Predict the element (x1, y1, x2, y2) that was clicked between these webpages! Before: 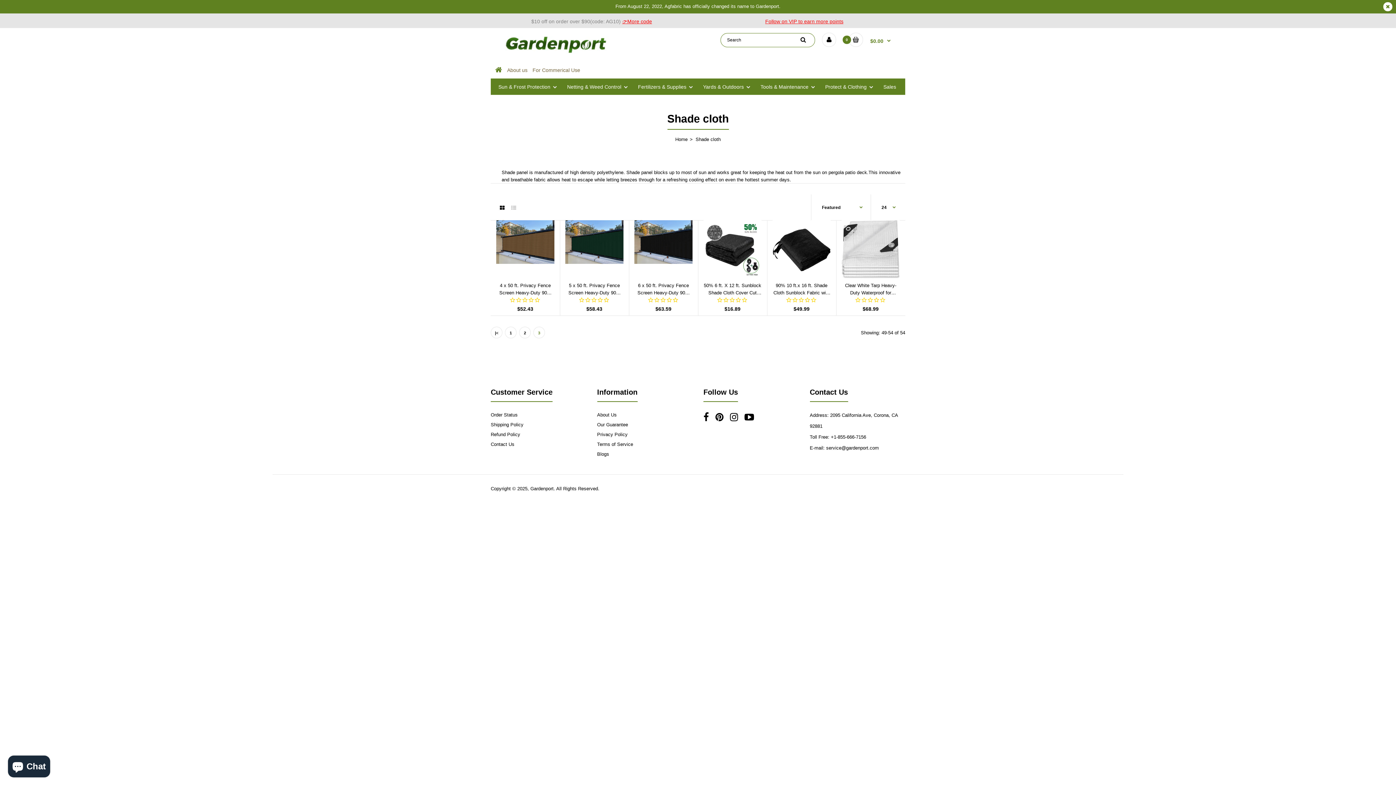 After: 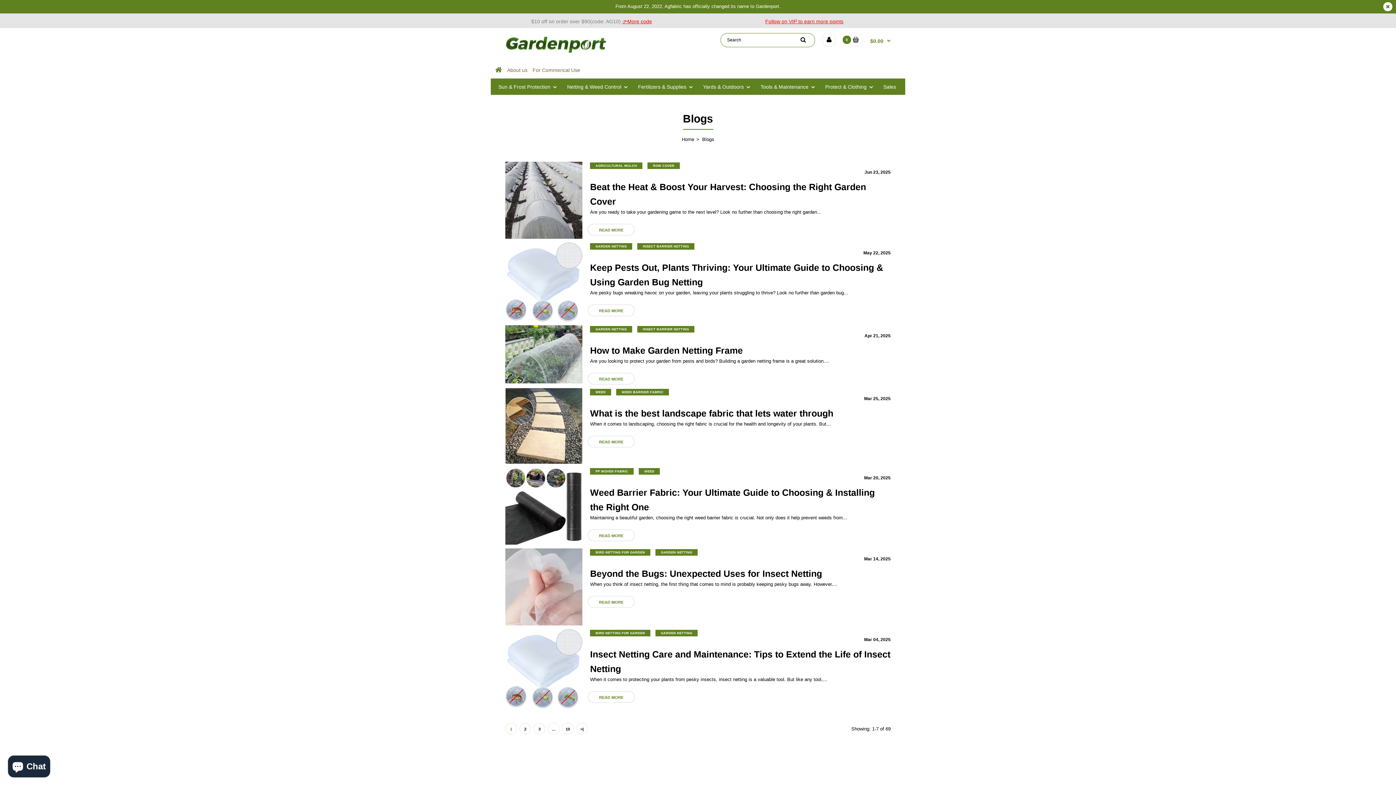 Action: bbox: (597, 451, 609, 457) label: Blogs